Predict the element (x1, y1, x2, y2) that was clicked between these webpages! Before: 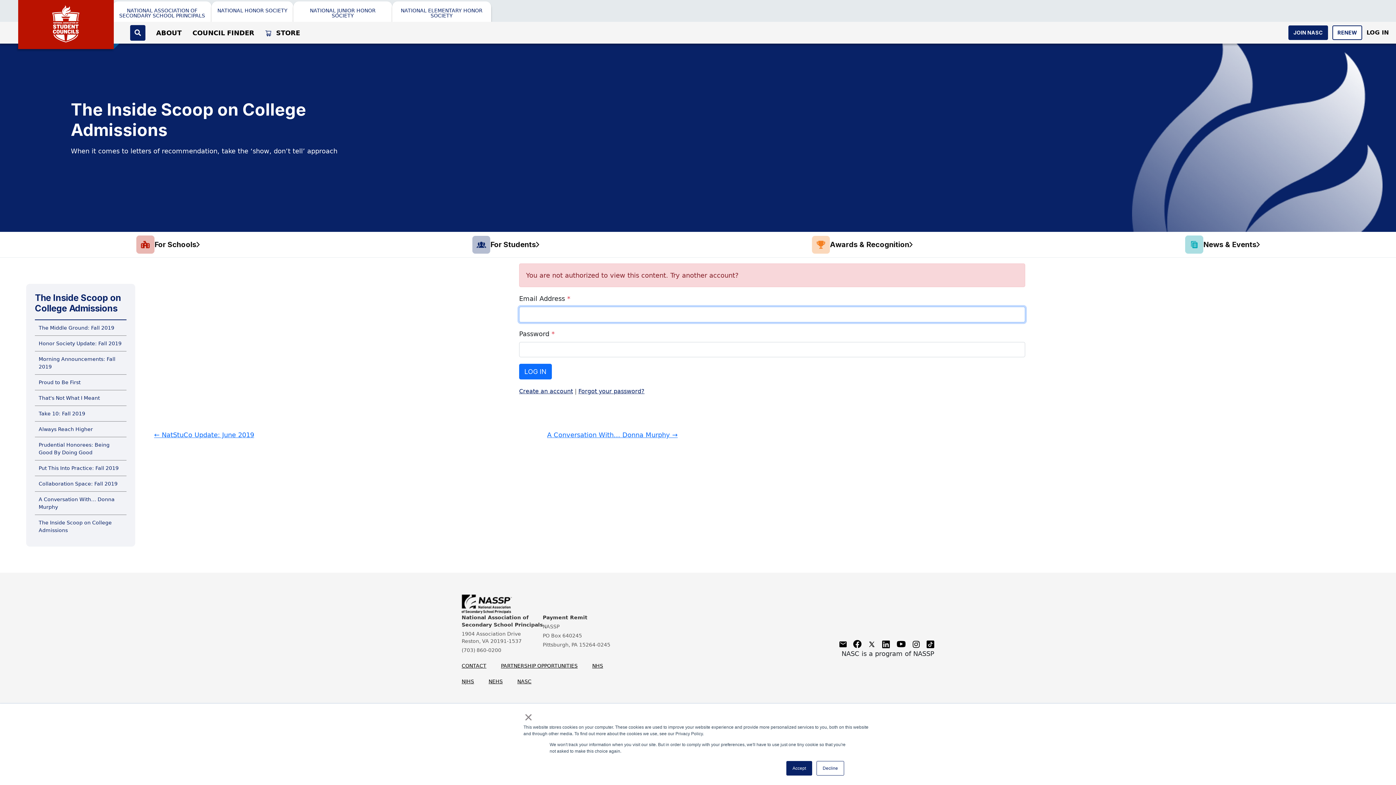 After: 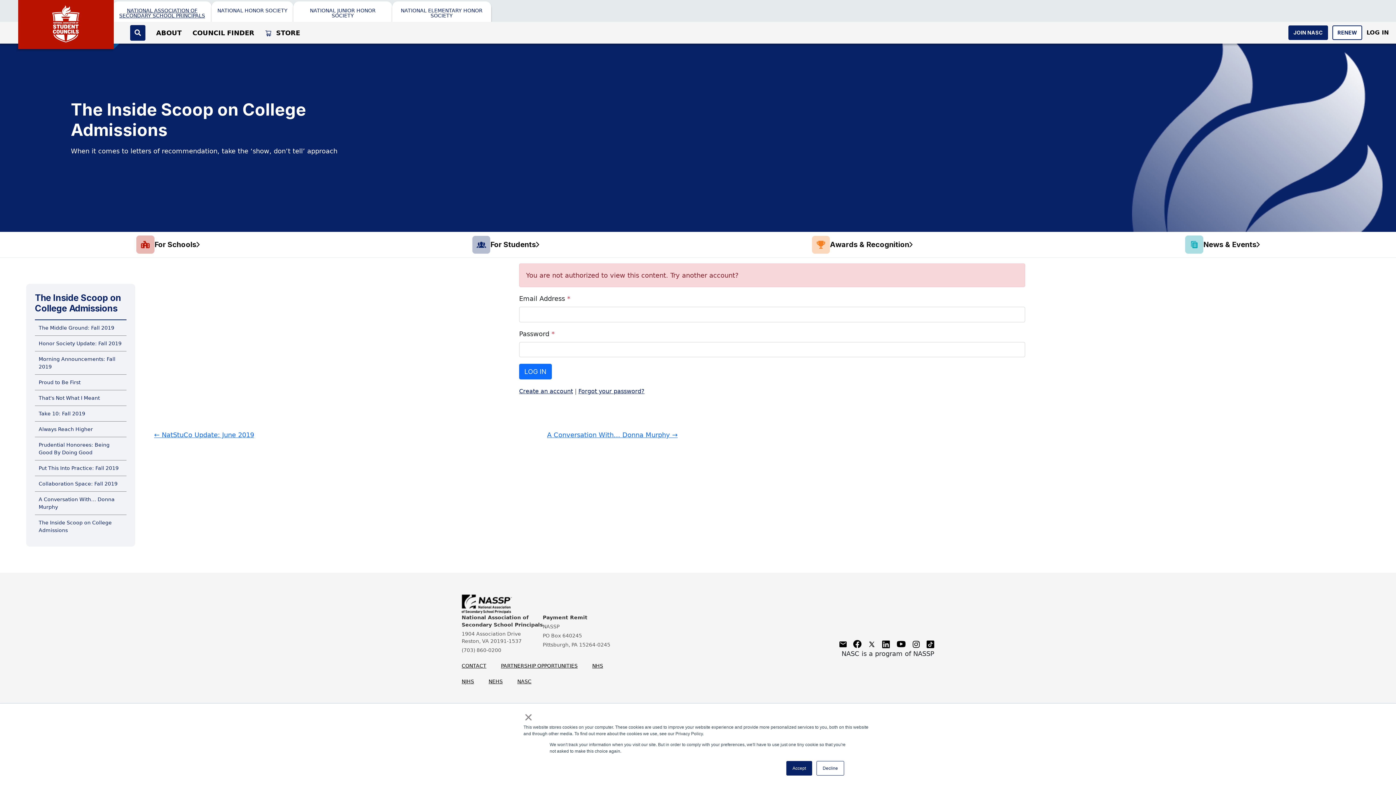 Action: label: NATIONAL ASSOCIATION OF SECONDARY SCHOOL PRINCIPALS bbox: (118, 8, 205, 18)